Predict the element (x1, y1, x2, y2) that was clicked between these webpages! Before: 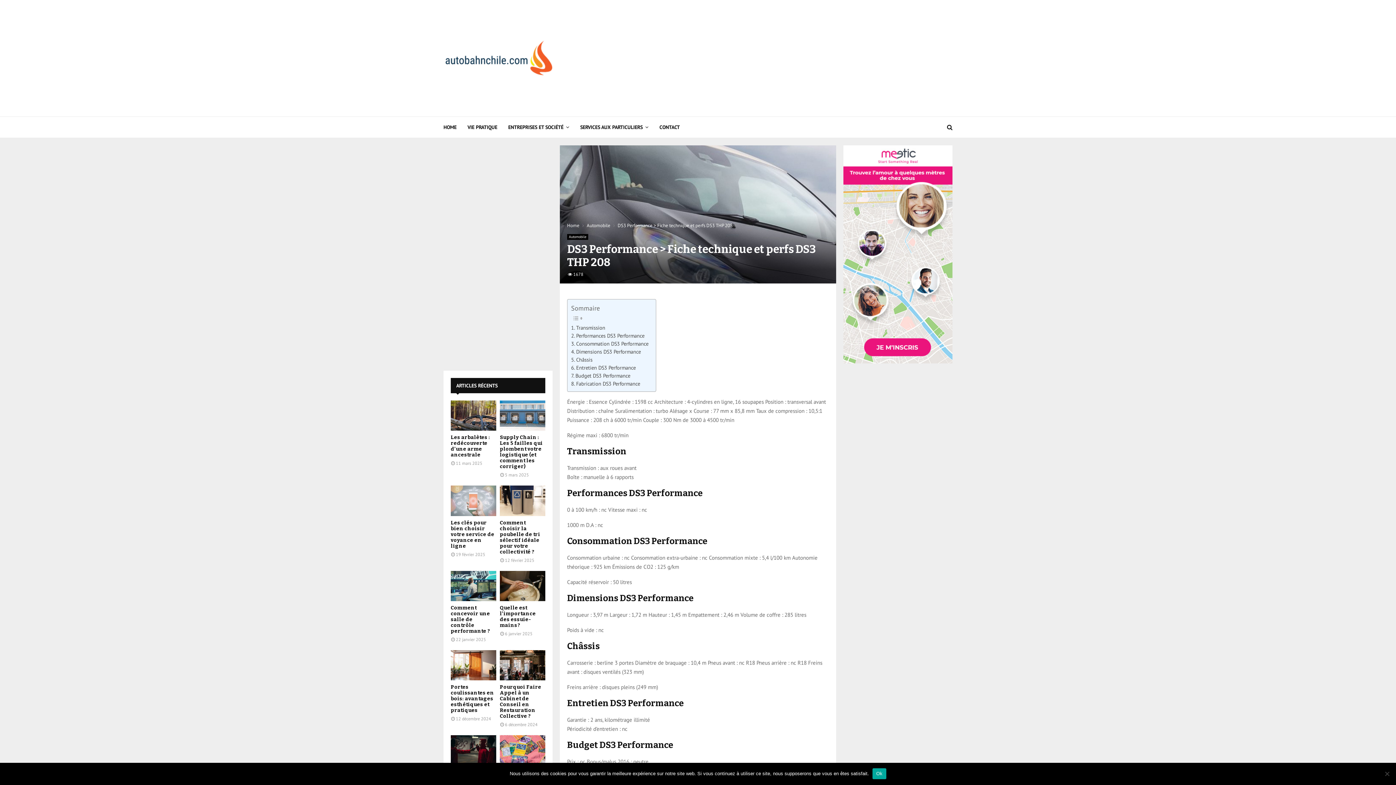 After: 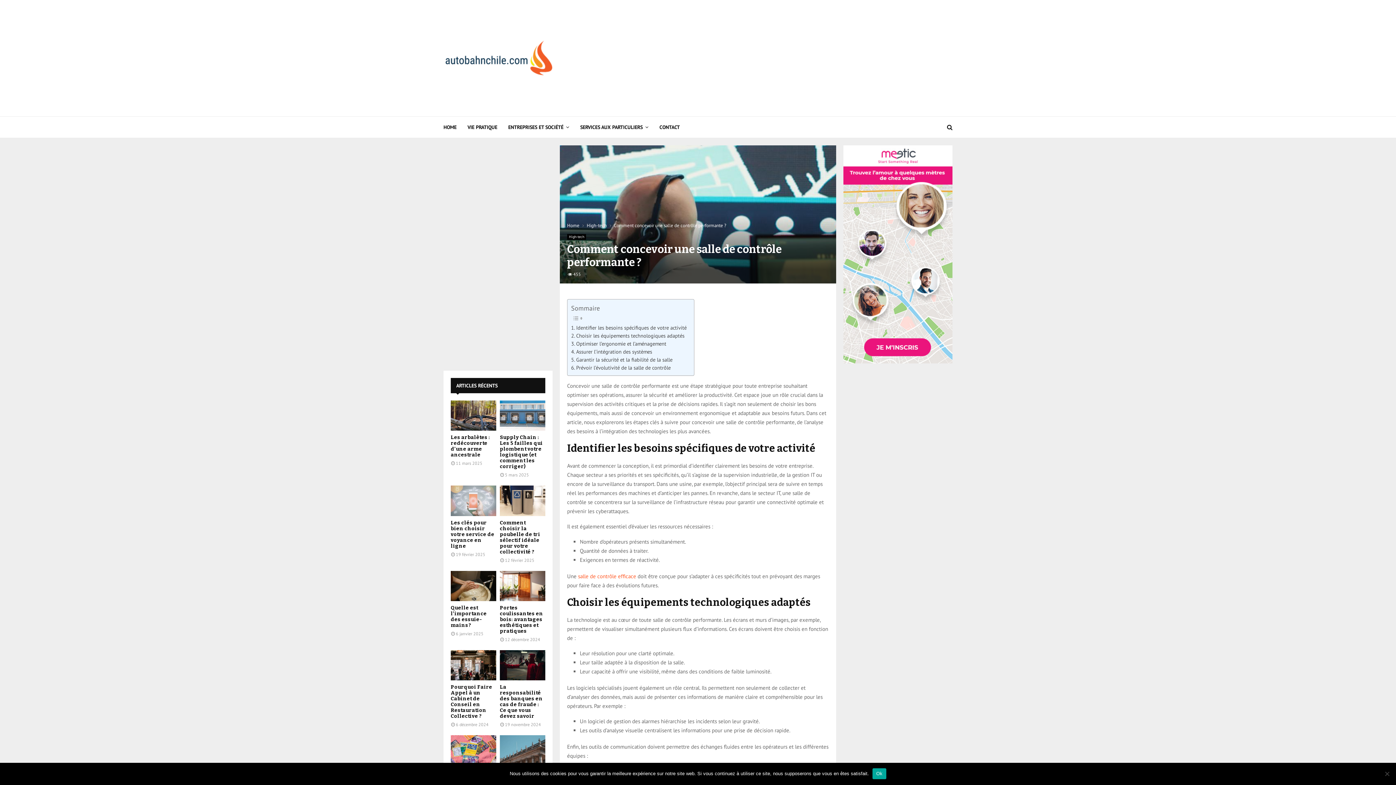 Action: bbox: (450, 571, 496, 601)